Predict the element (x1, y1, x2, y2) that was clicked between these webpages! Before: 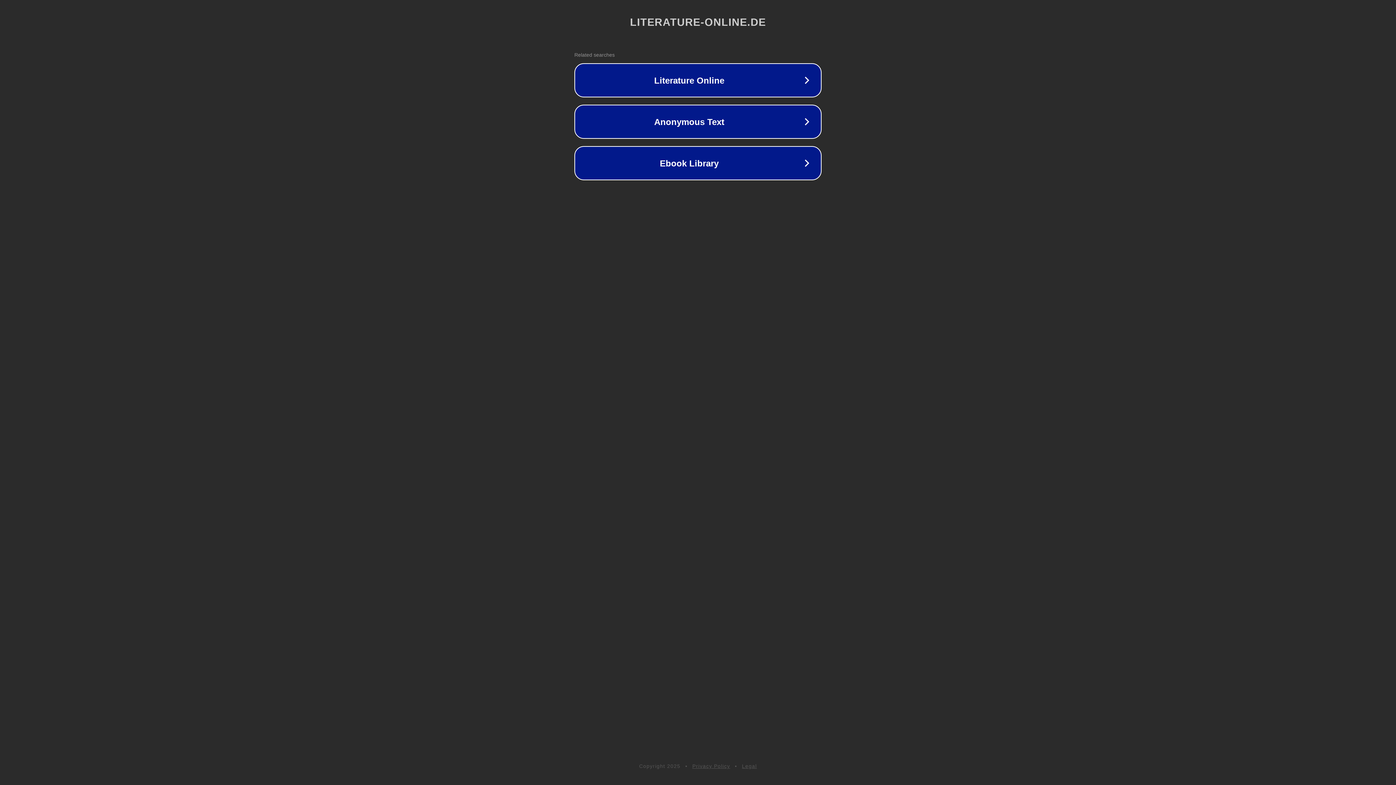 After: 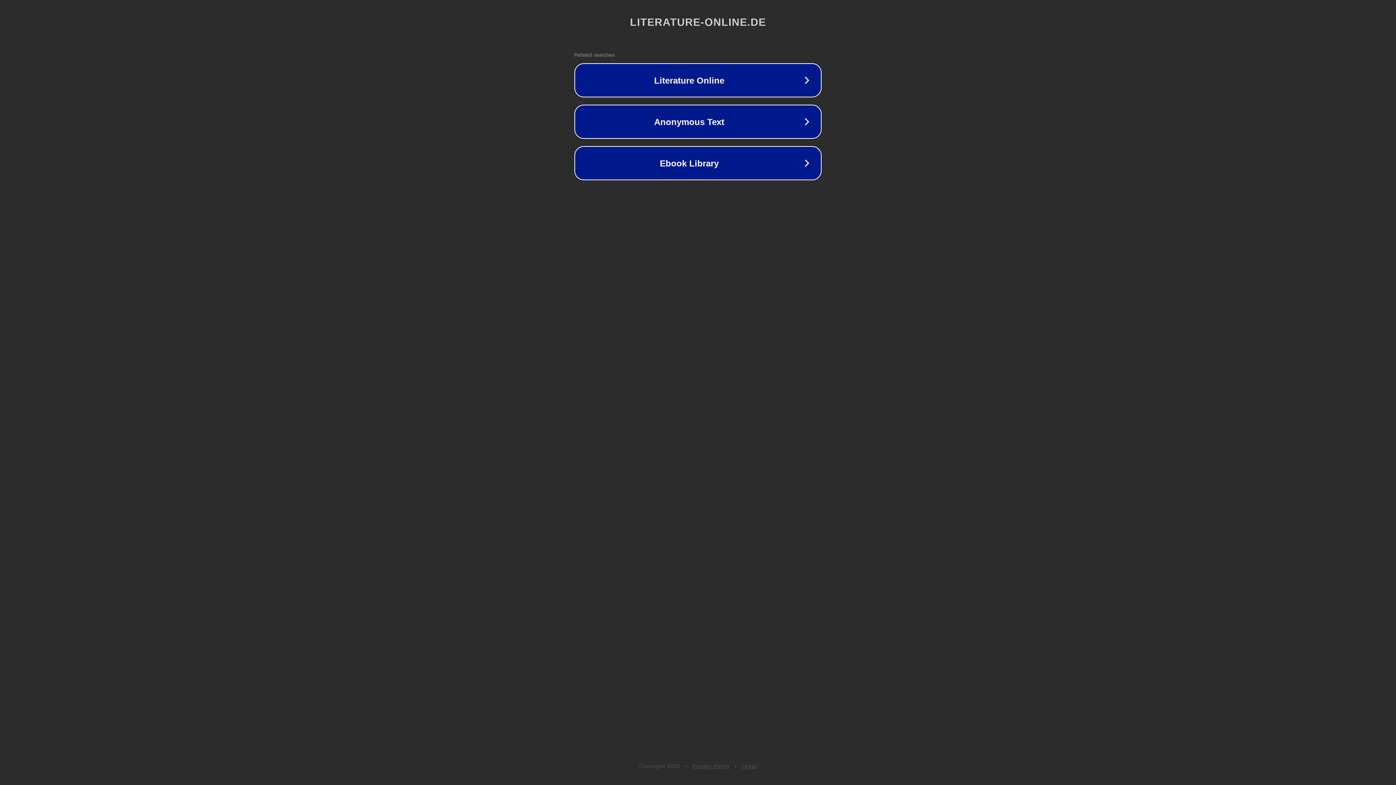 Action: bbox: (742, 763, 757, 769) label: Legal